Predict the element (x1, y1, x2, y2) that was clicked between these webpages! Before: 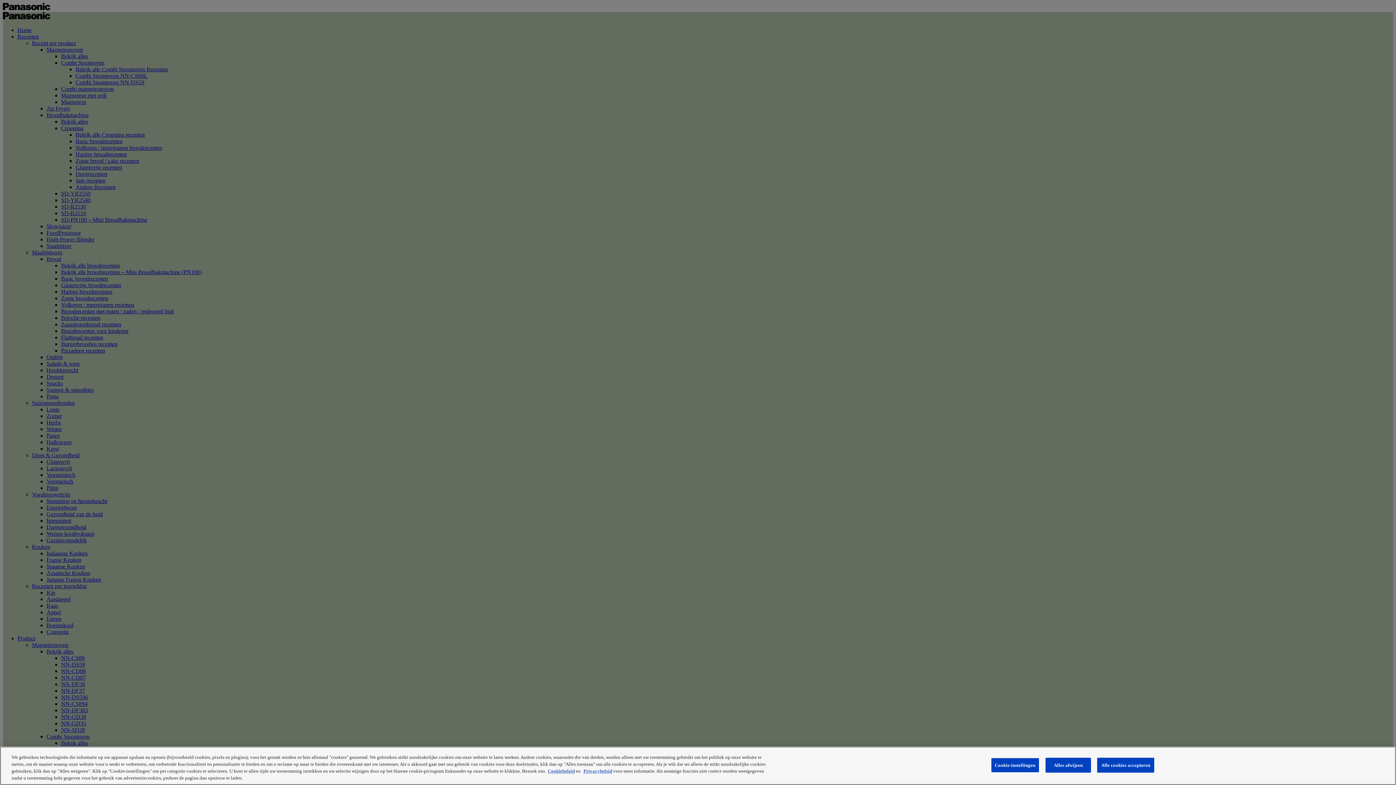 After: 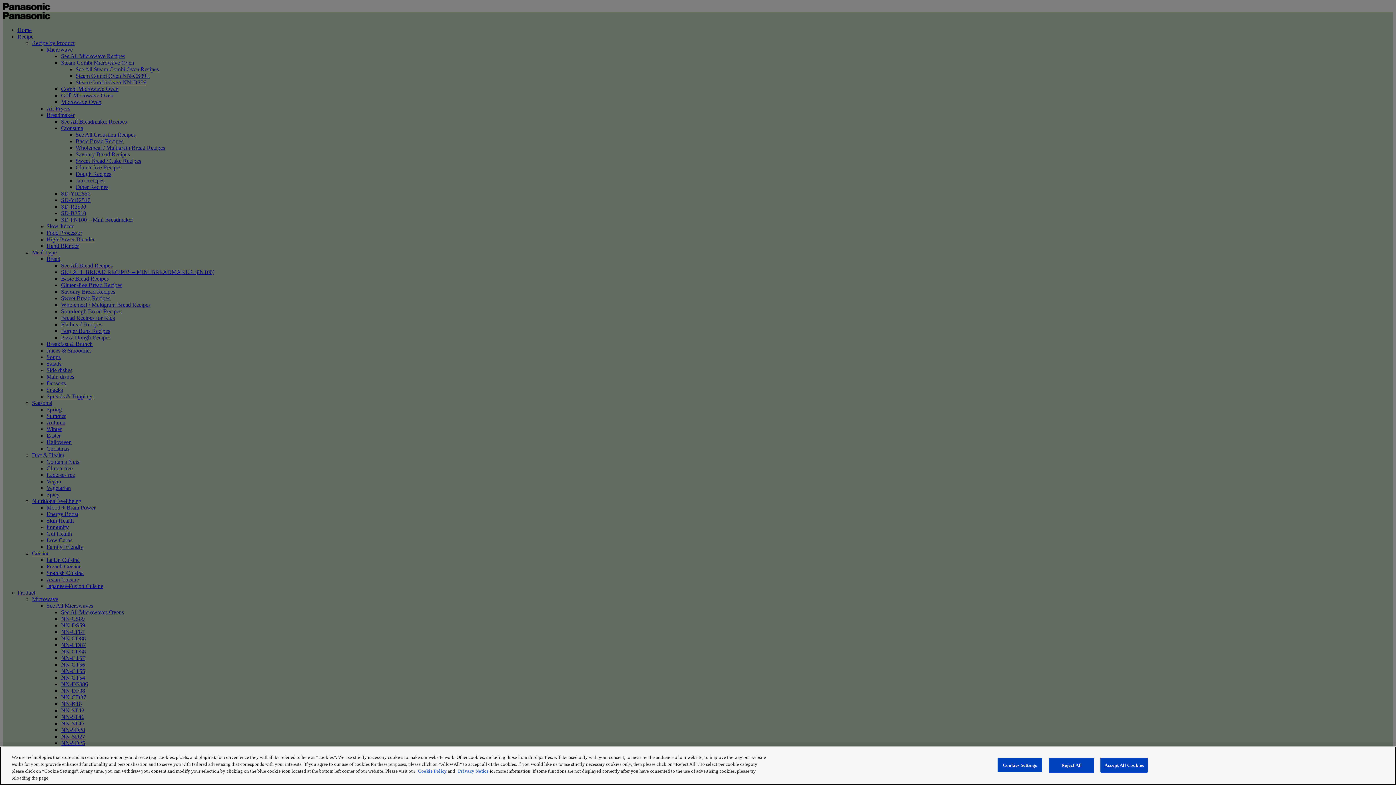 Action: bbox: (548, 768, 574, 774) label: Cookiebeleid